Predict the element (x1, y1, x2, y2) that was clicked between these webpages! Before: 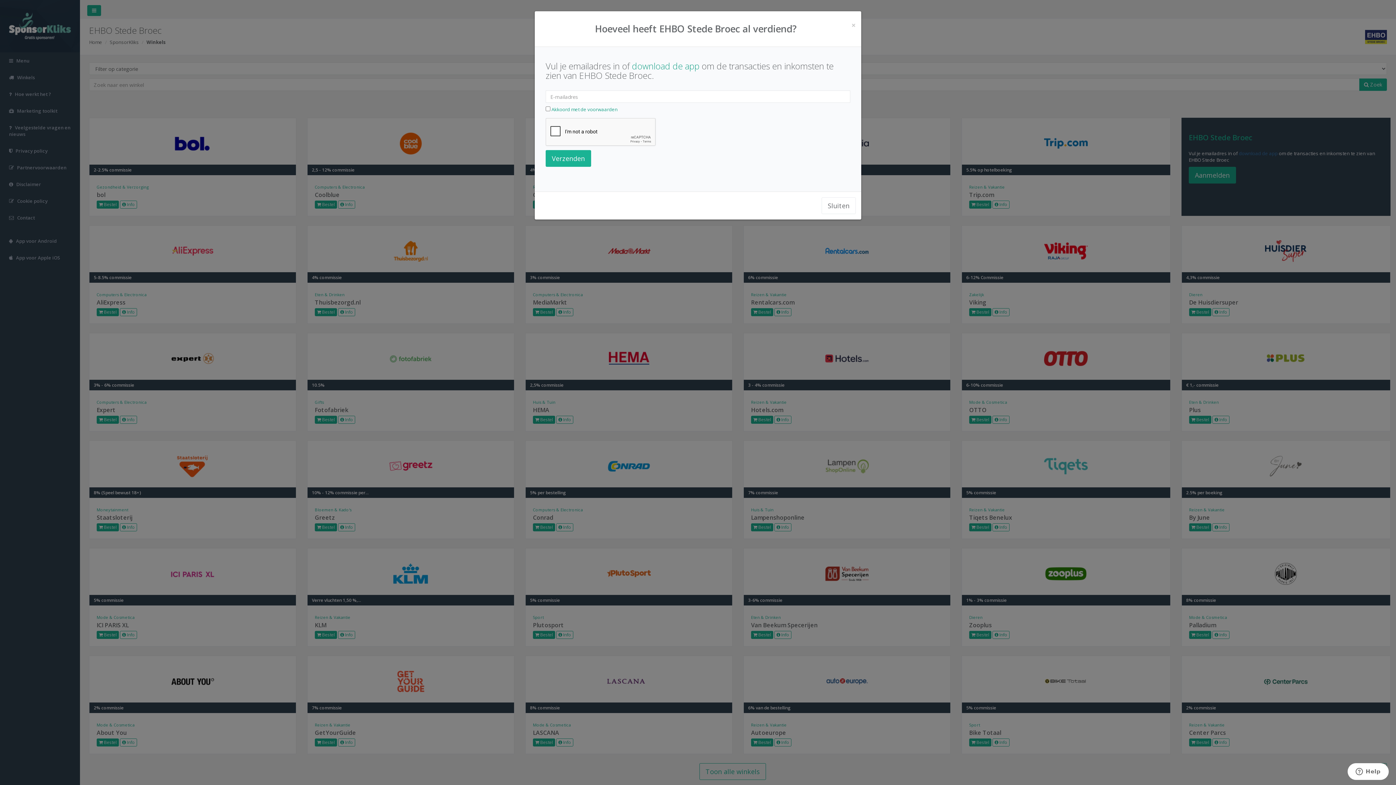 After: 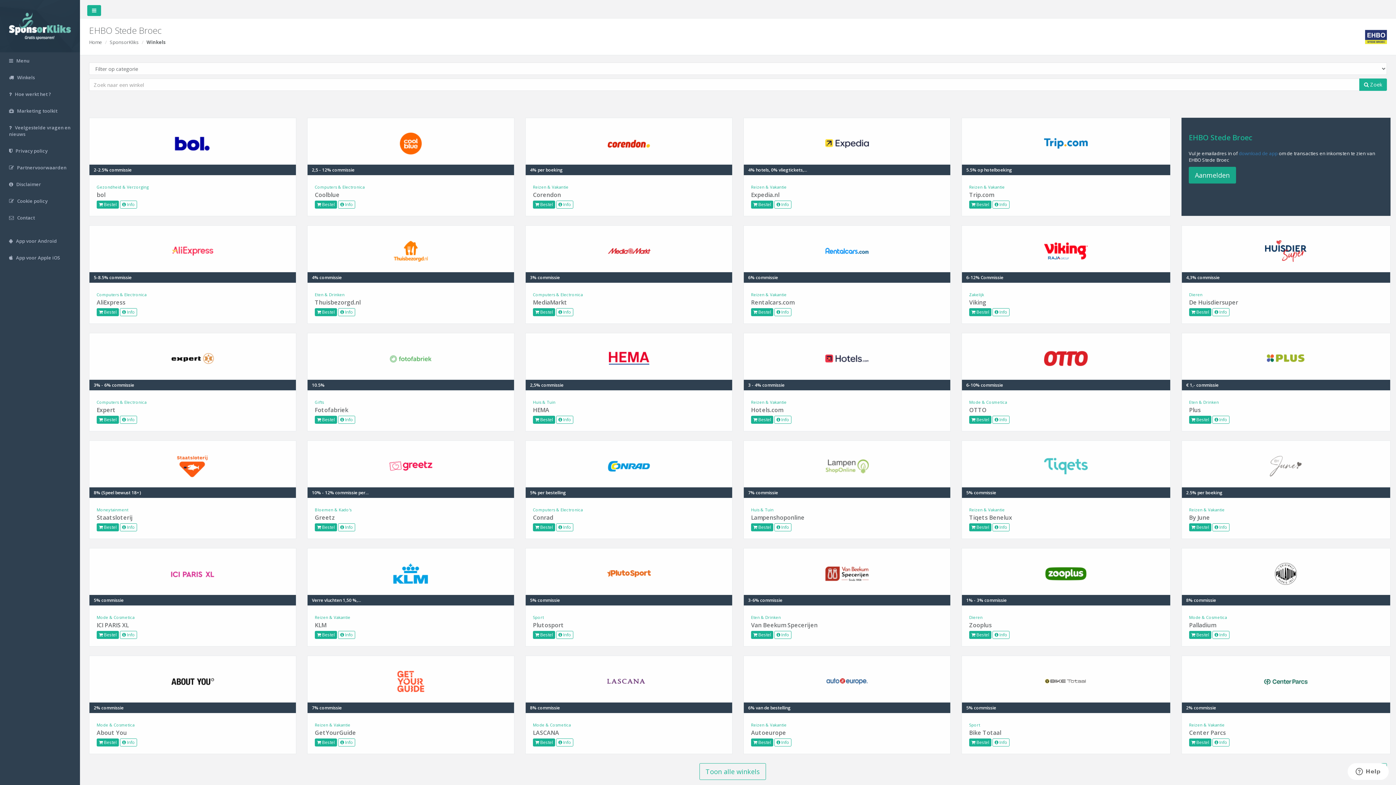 Action: label: ×
Sluiten bbox: (851, 21, 856, 29)